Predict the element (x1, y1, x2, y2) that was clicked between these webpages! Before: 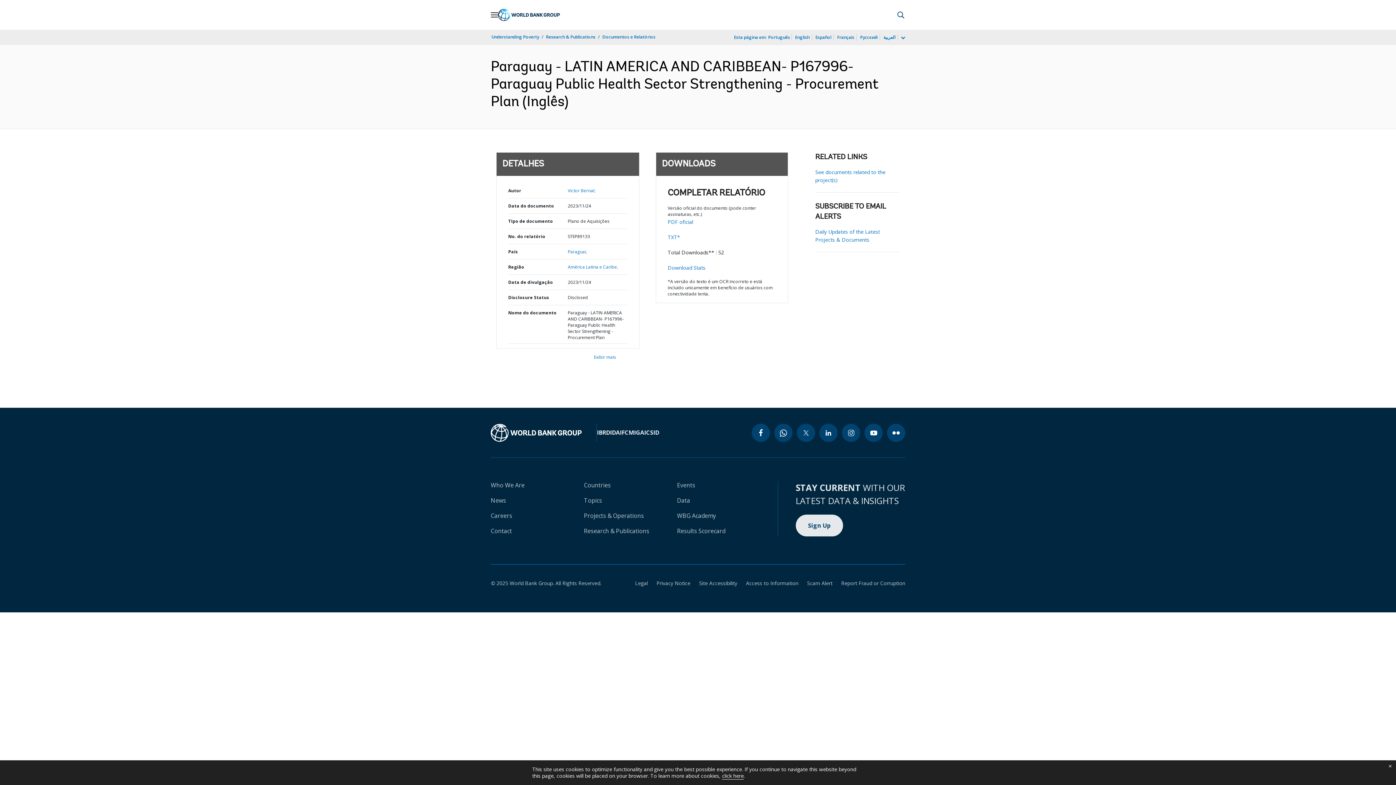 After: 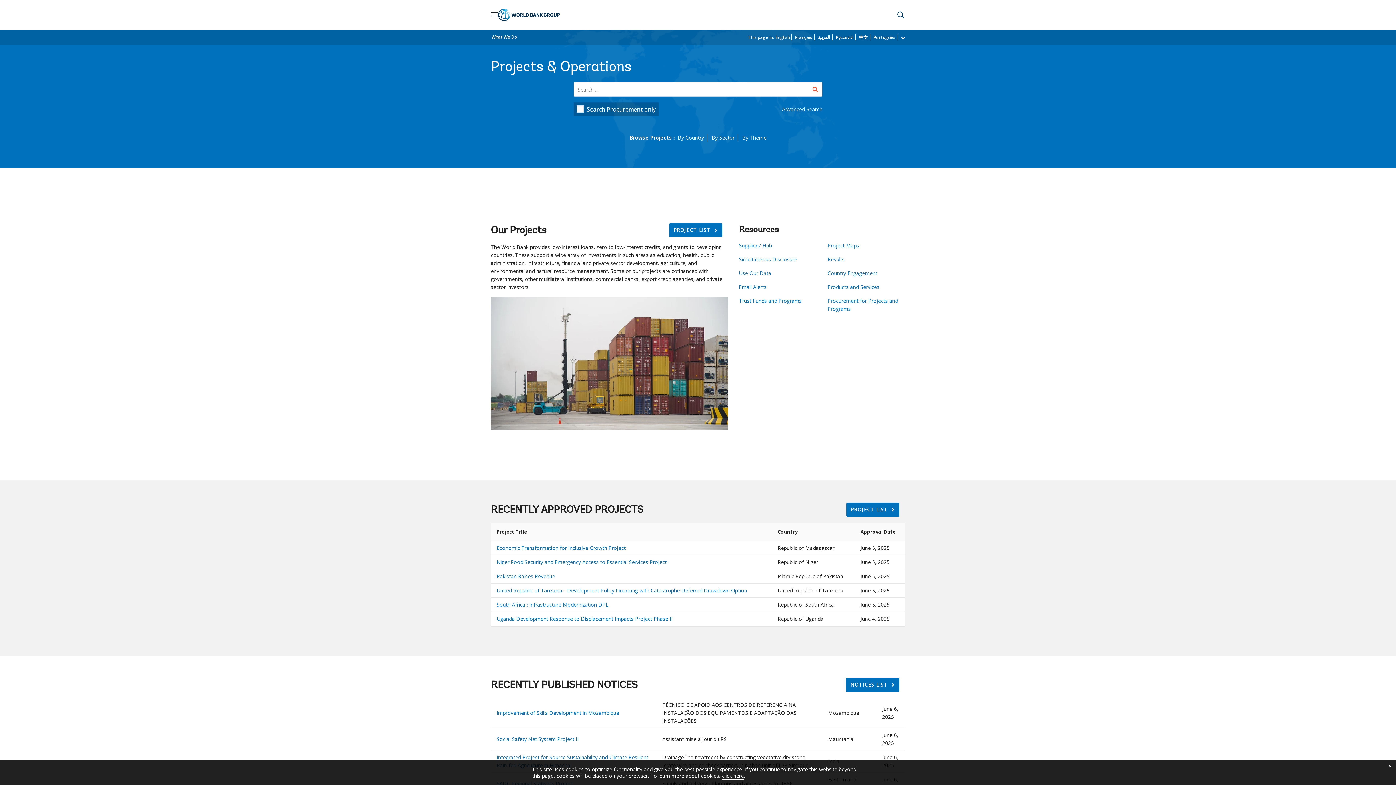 Action: label: Projects & Operations bbox: (584, 512, 644, 520)